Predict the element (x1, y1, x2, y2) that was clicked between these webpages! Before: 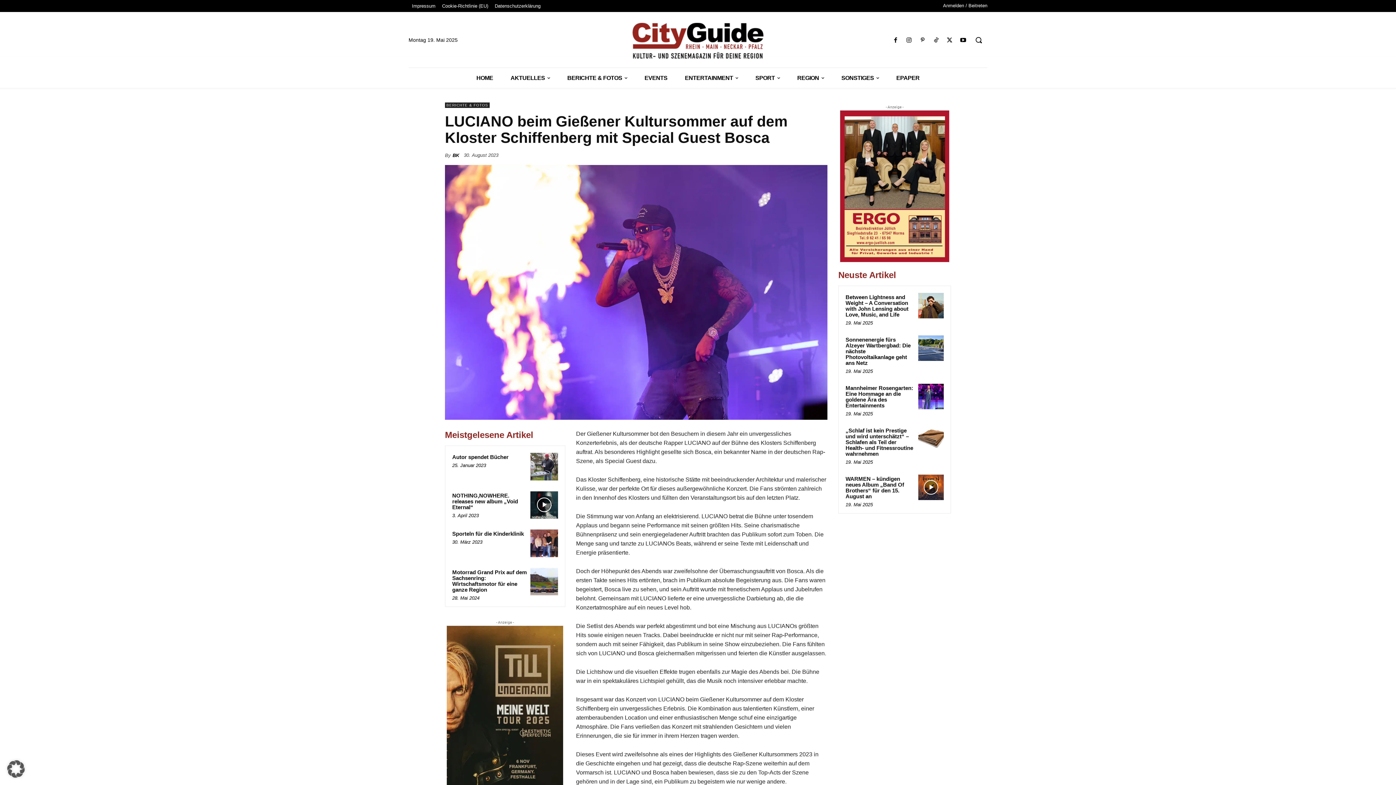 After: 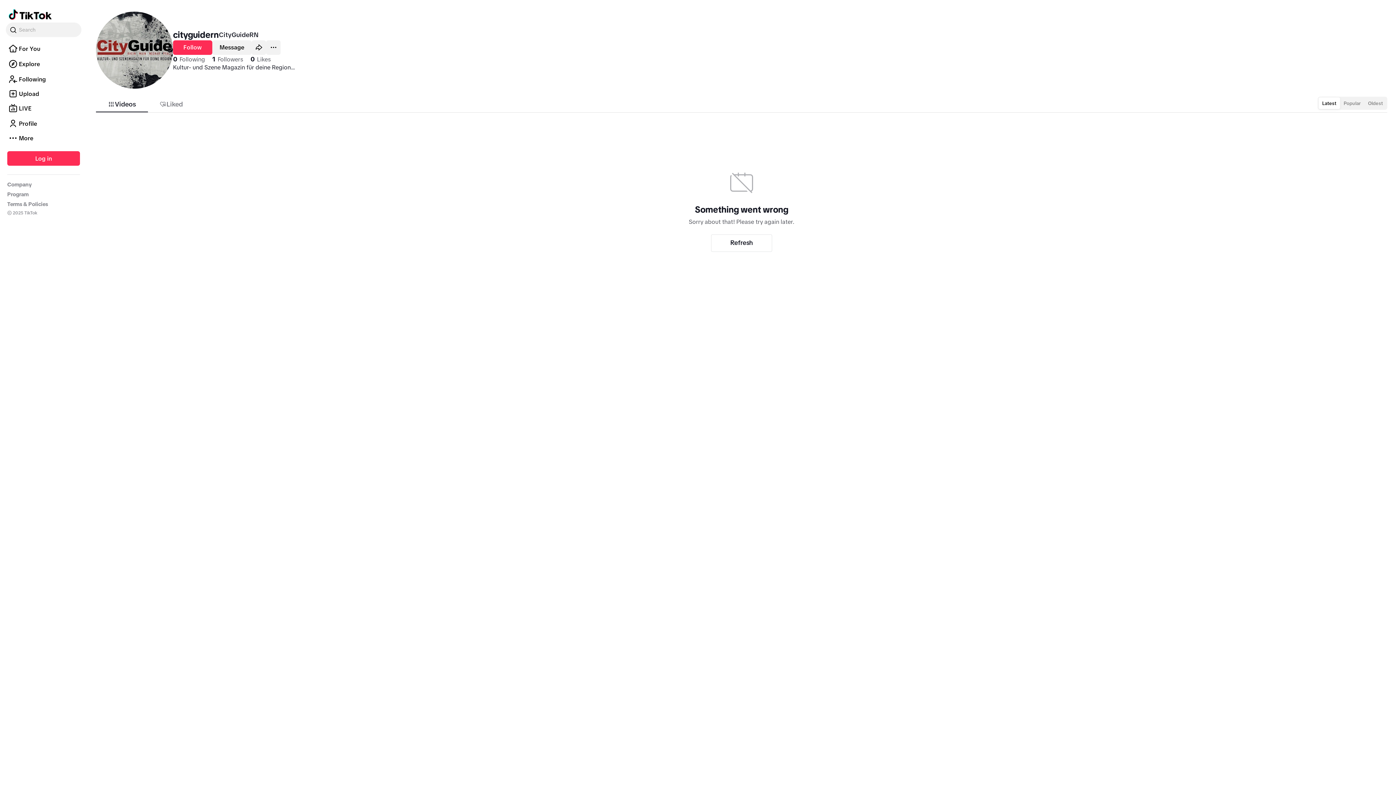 Action: bbox: (931, 35, 941, 45)